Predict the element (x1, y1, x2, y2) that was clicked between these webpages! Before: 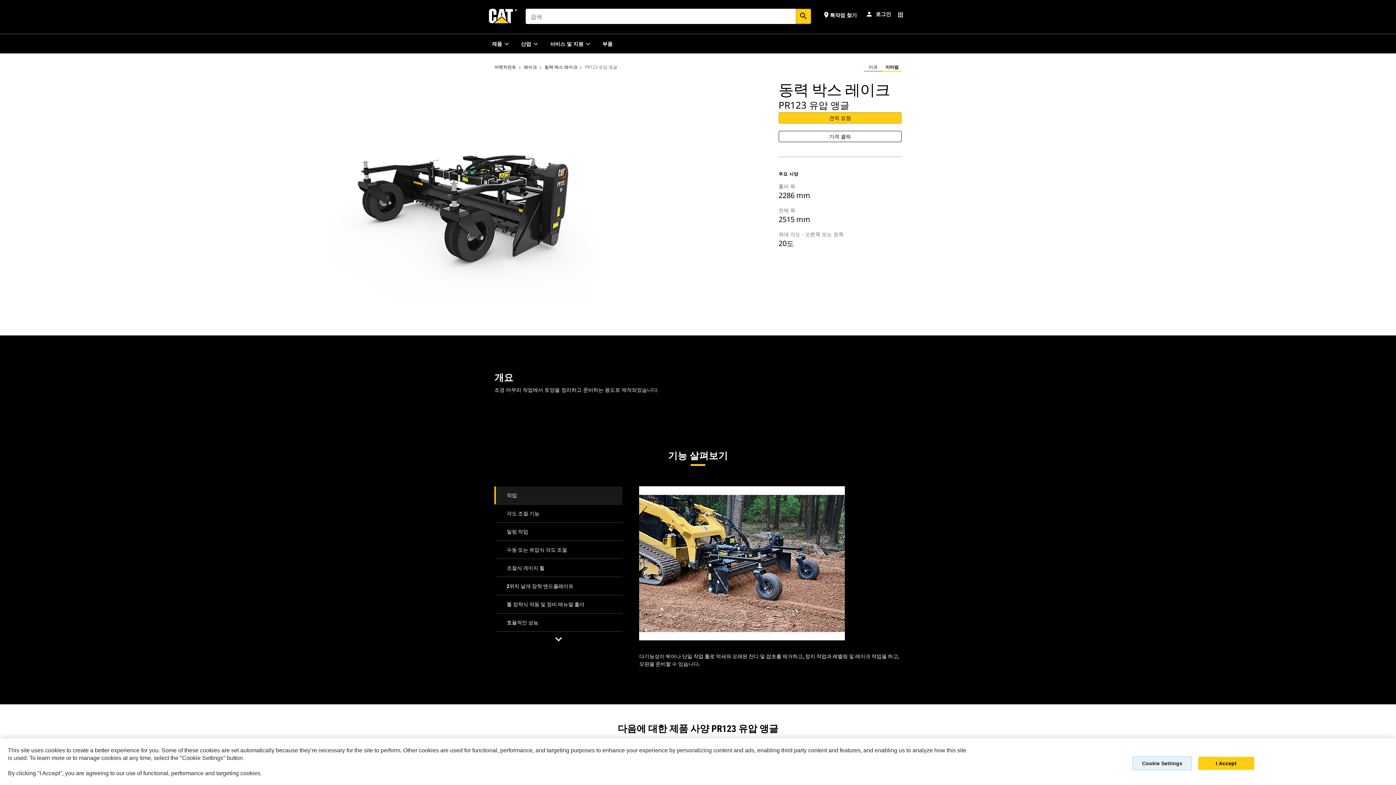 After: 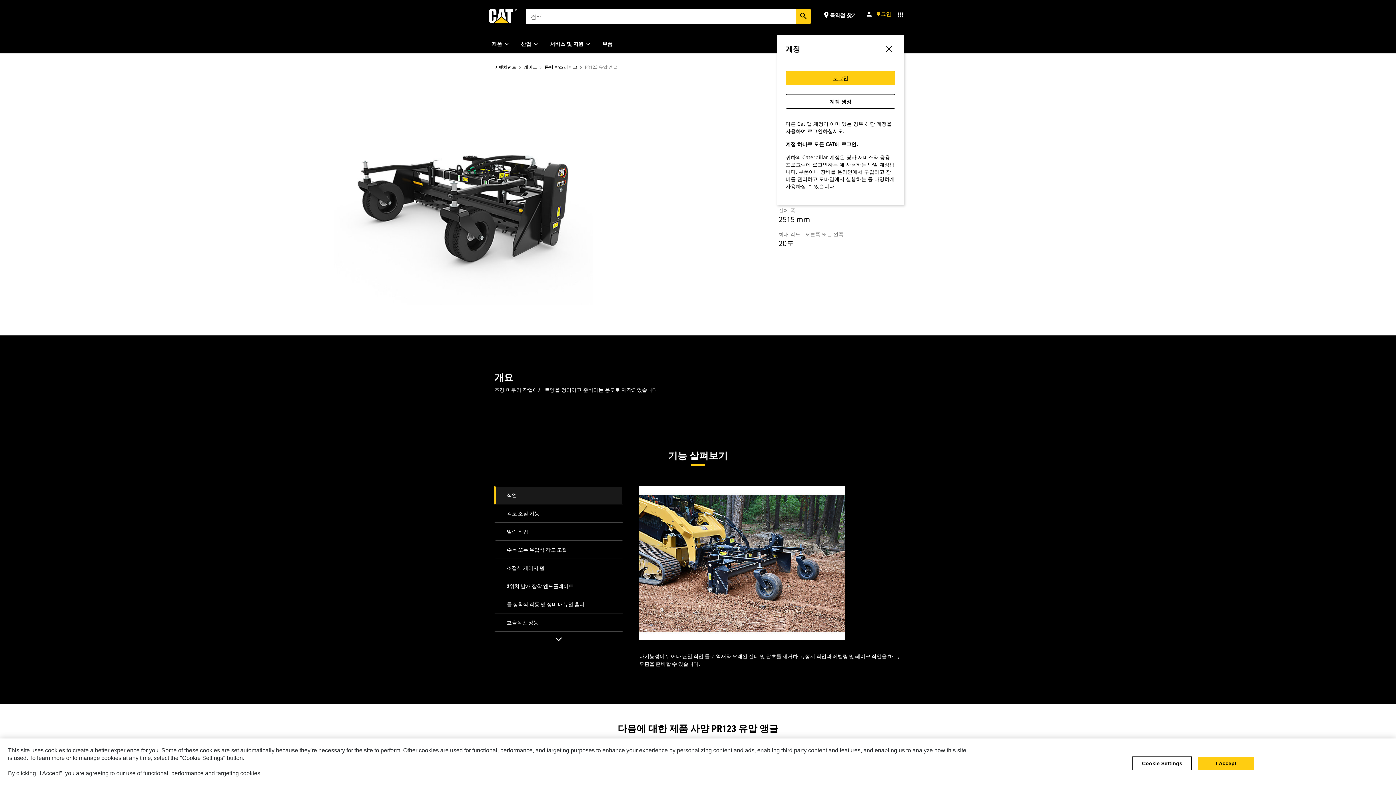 Action: label: 로그인 또는 계정 생성 bbox: (862, 10, 891, 17)